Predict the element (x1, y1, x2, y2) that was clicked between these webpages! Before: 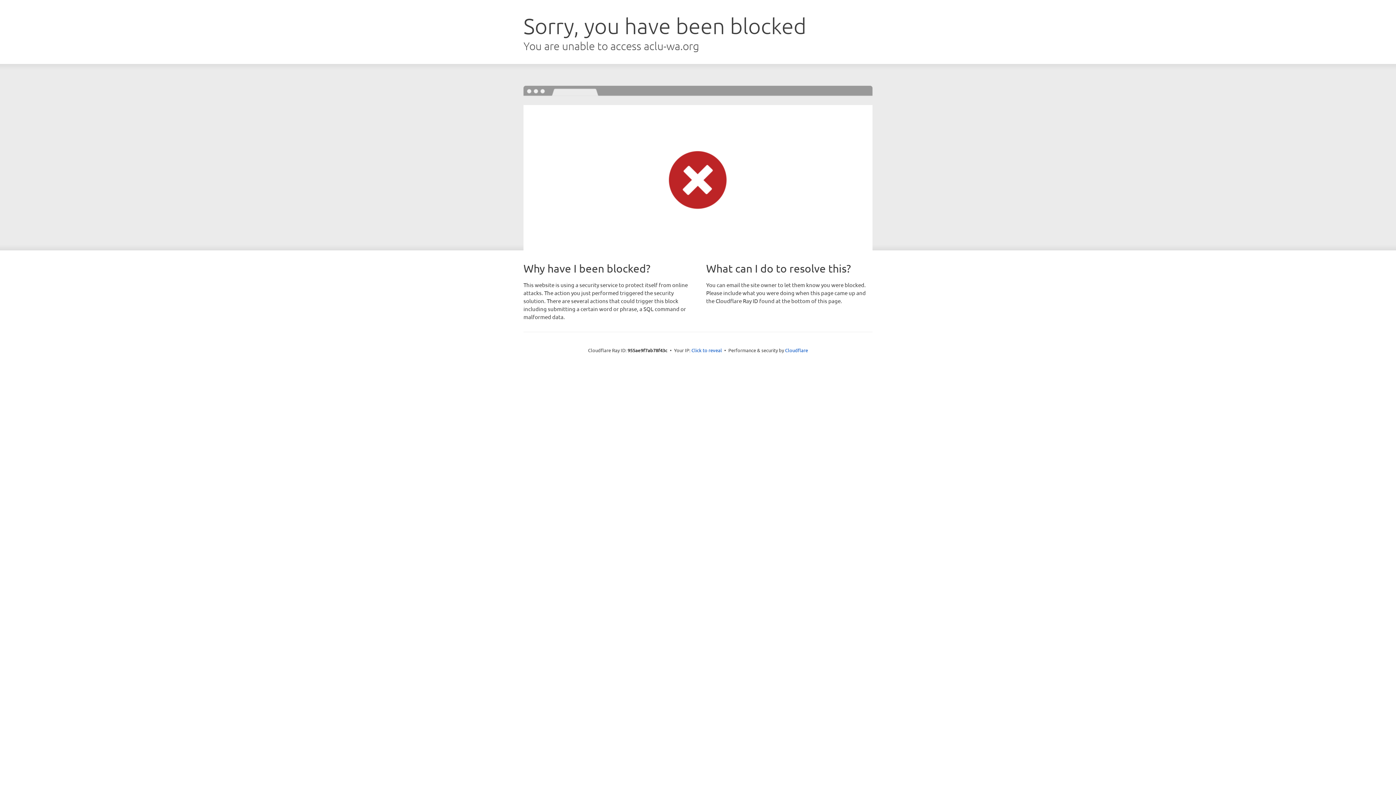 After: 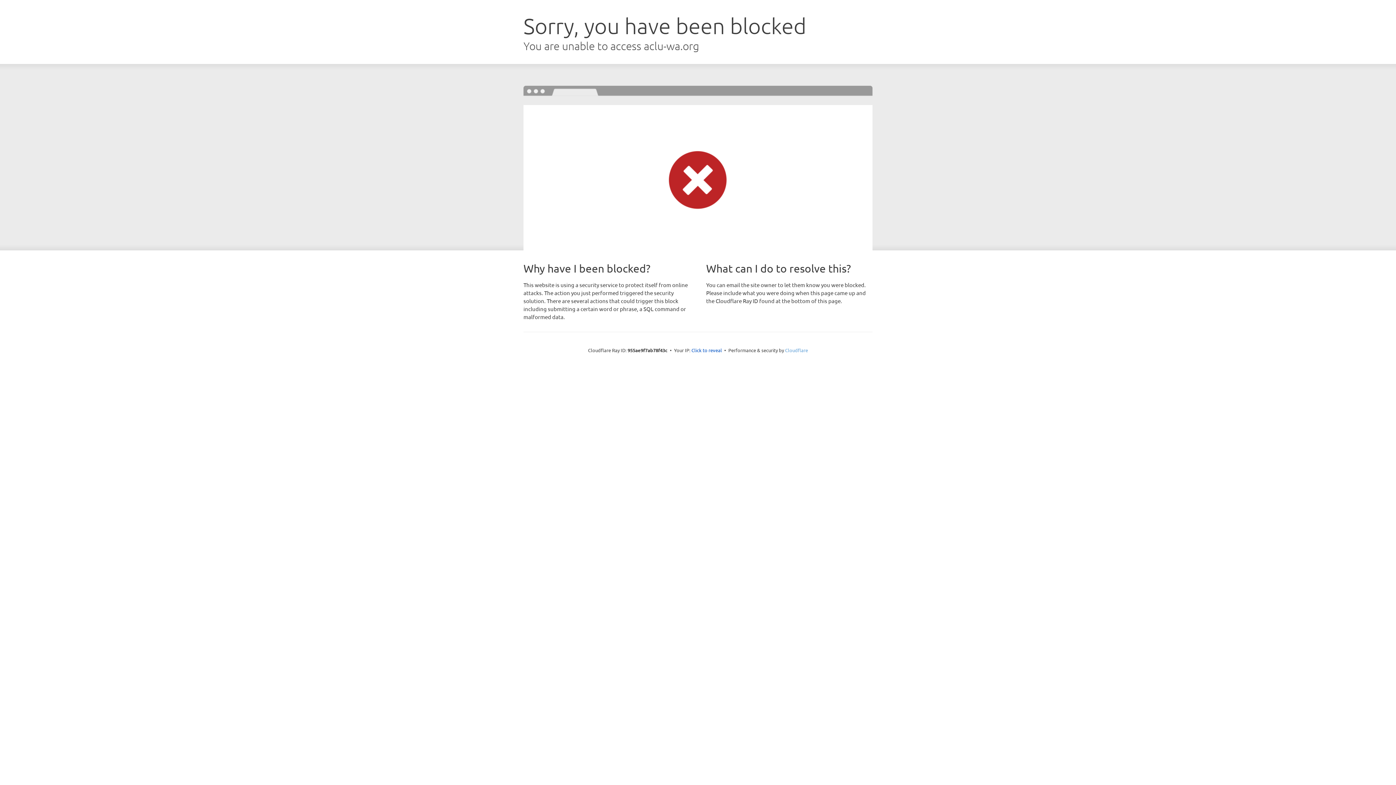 Action: bbox: (785, 347, 808, 353) label: Cloudflare